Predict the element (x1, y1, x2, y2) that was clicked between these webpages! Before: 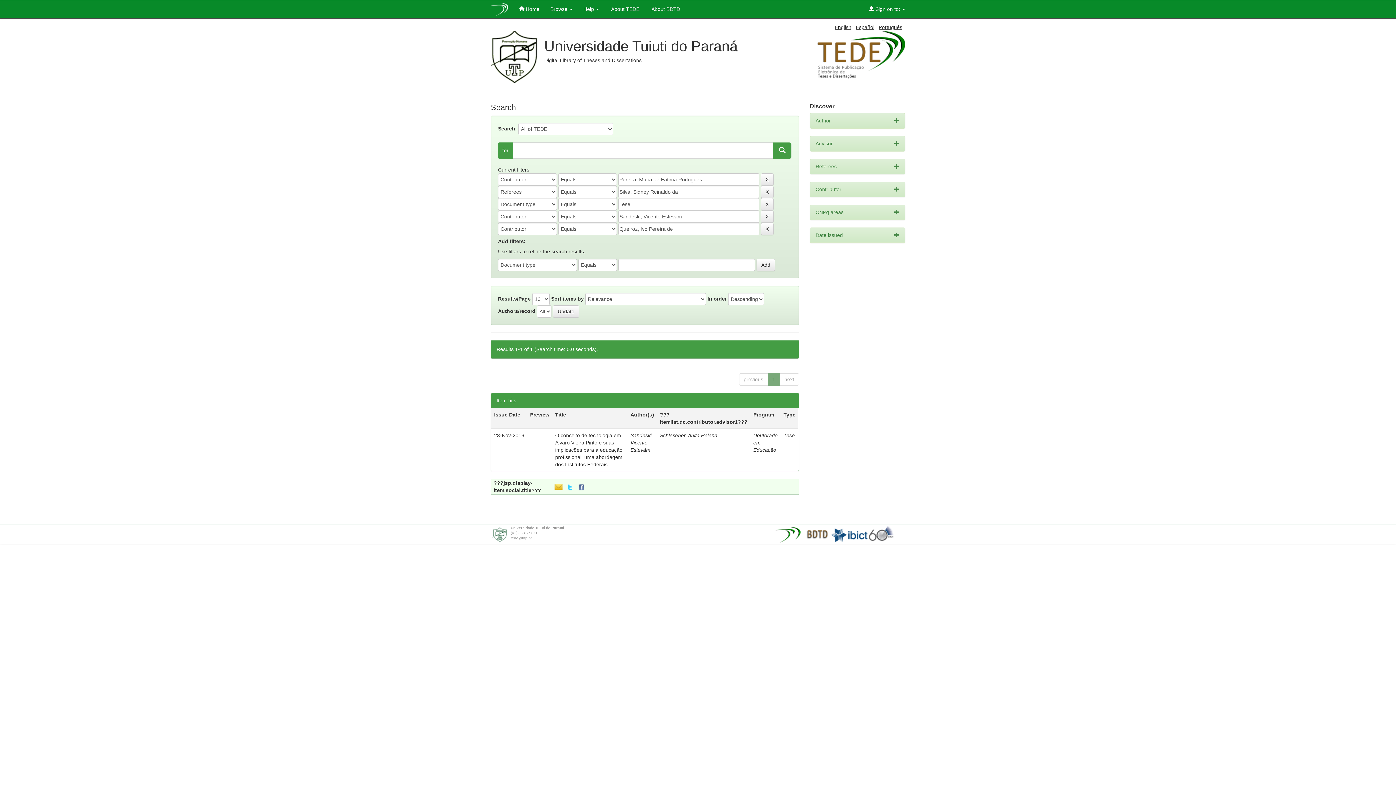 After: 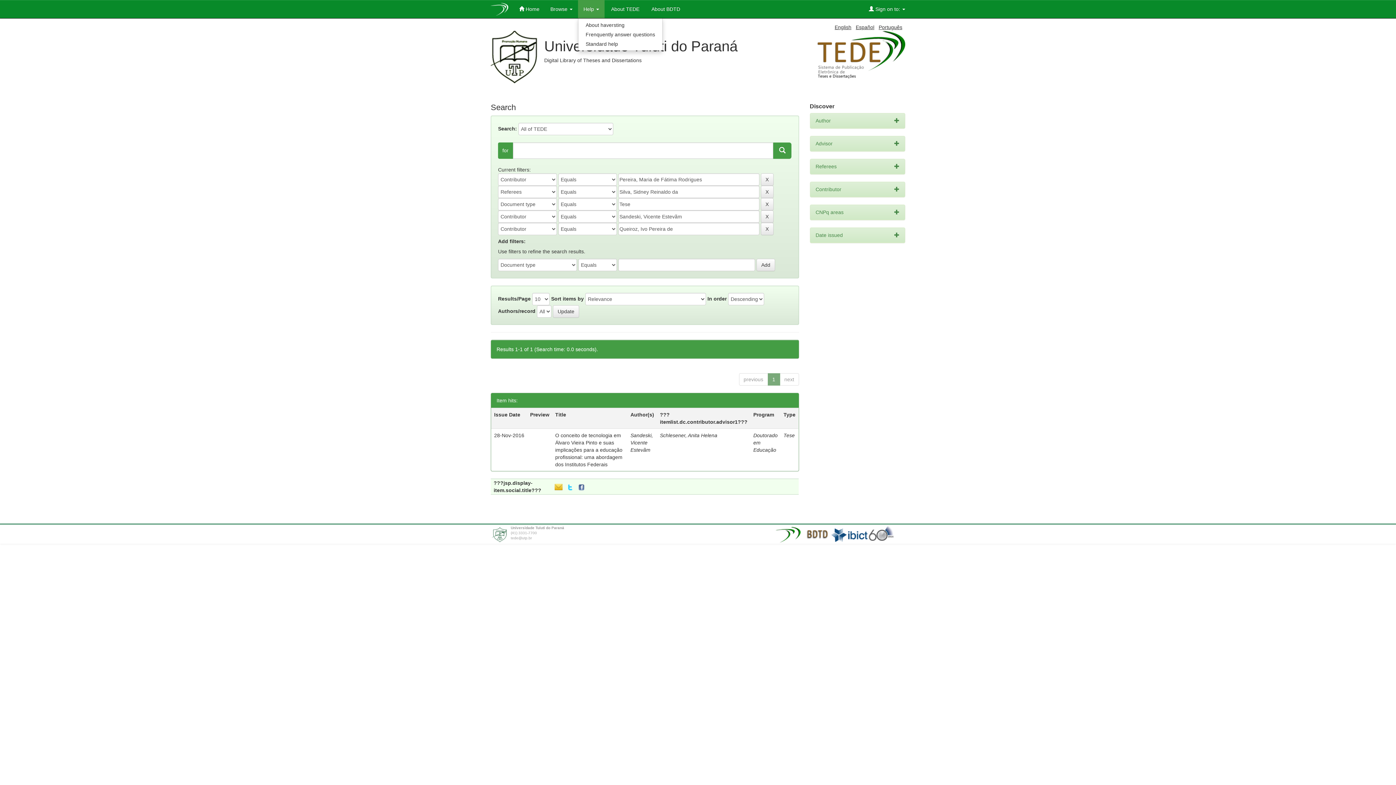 Action: label: Help  bbox: (578, 0, 604, 18)